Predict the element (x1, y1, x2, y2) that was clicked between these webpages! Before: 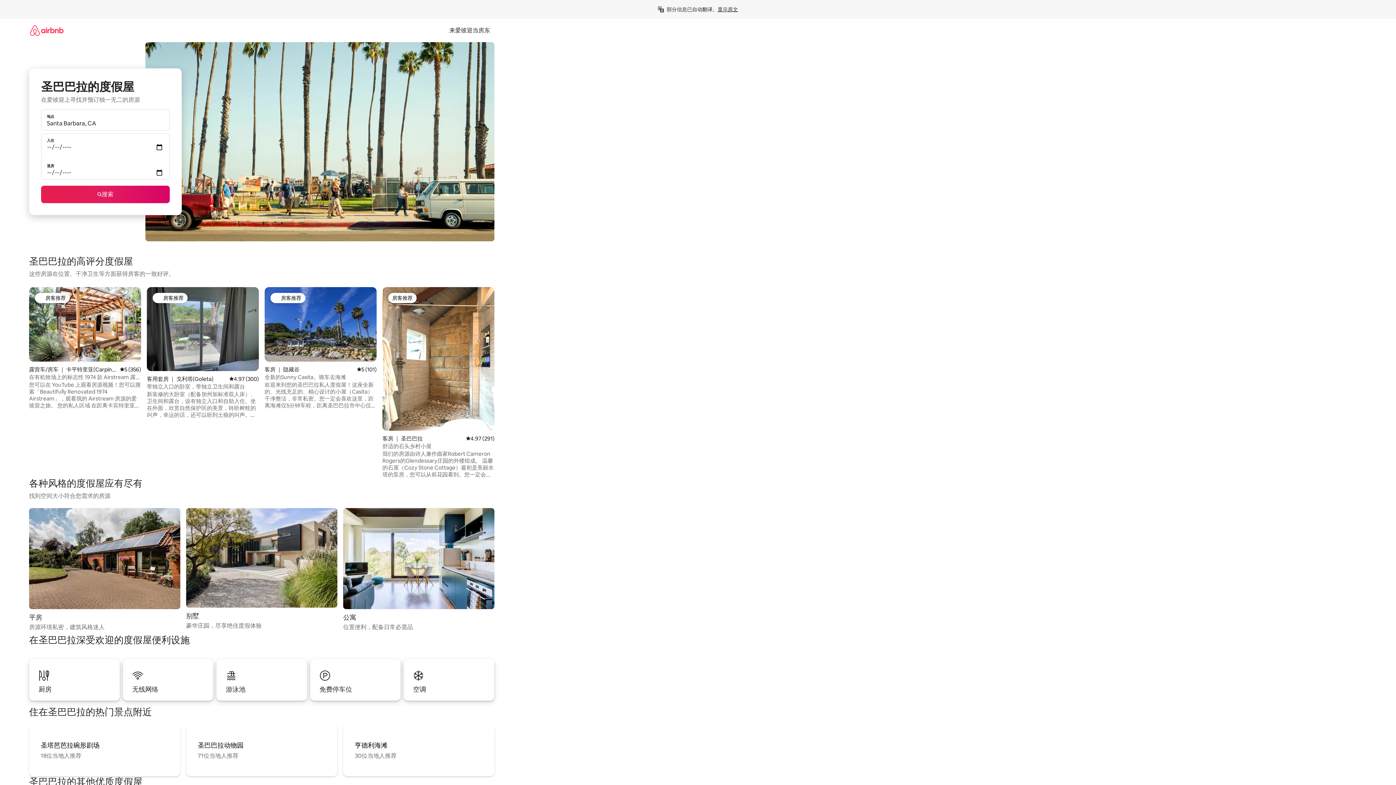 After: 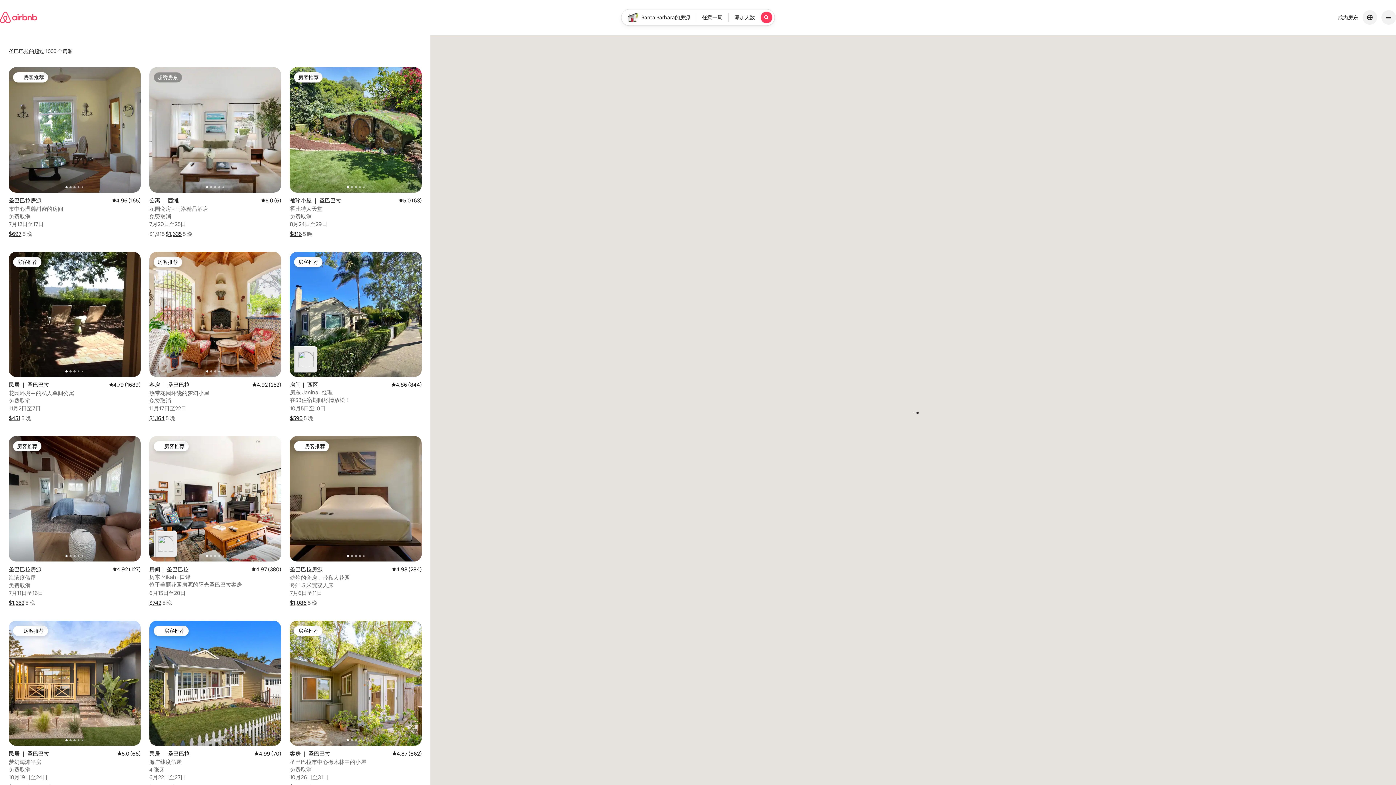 Action: label: 搜索 bbox: (41, 185, 169, 203)